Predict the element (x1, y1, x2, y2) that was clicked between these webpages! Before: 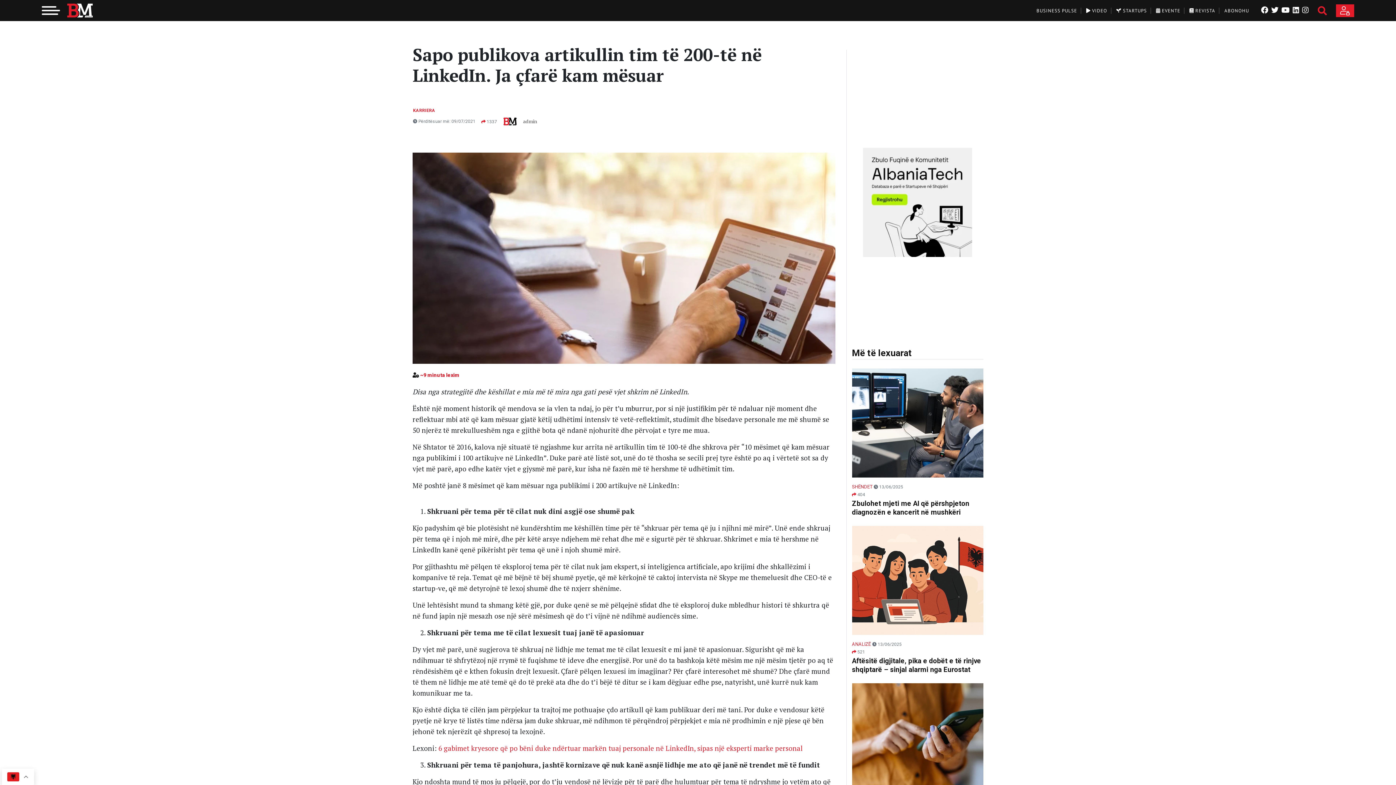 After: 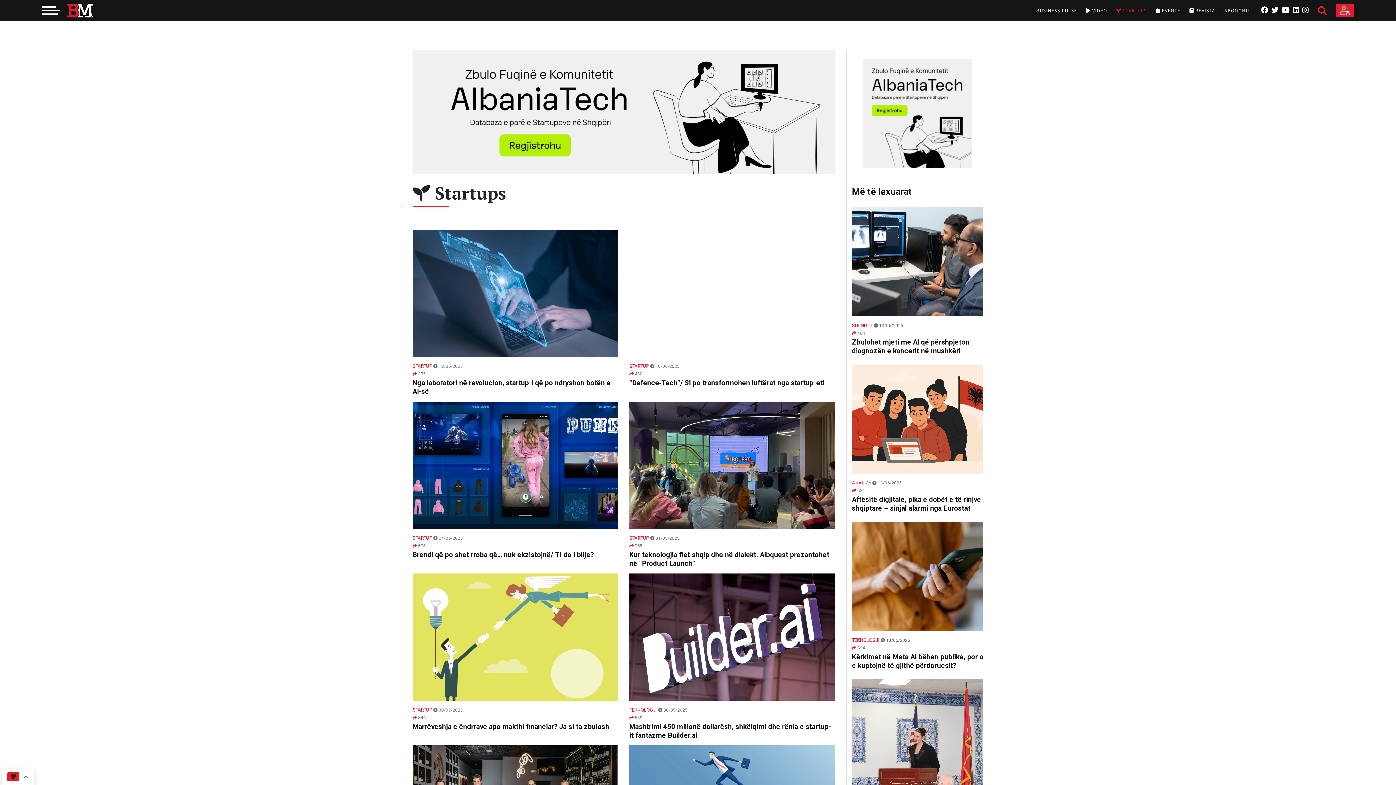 Action: label:  STARTUPS bbox: (1112, 7, 1151, 13)